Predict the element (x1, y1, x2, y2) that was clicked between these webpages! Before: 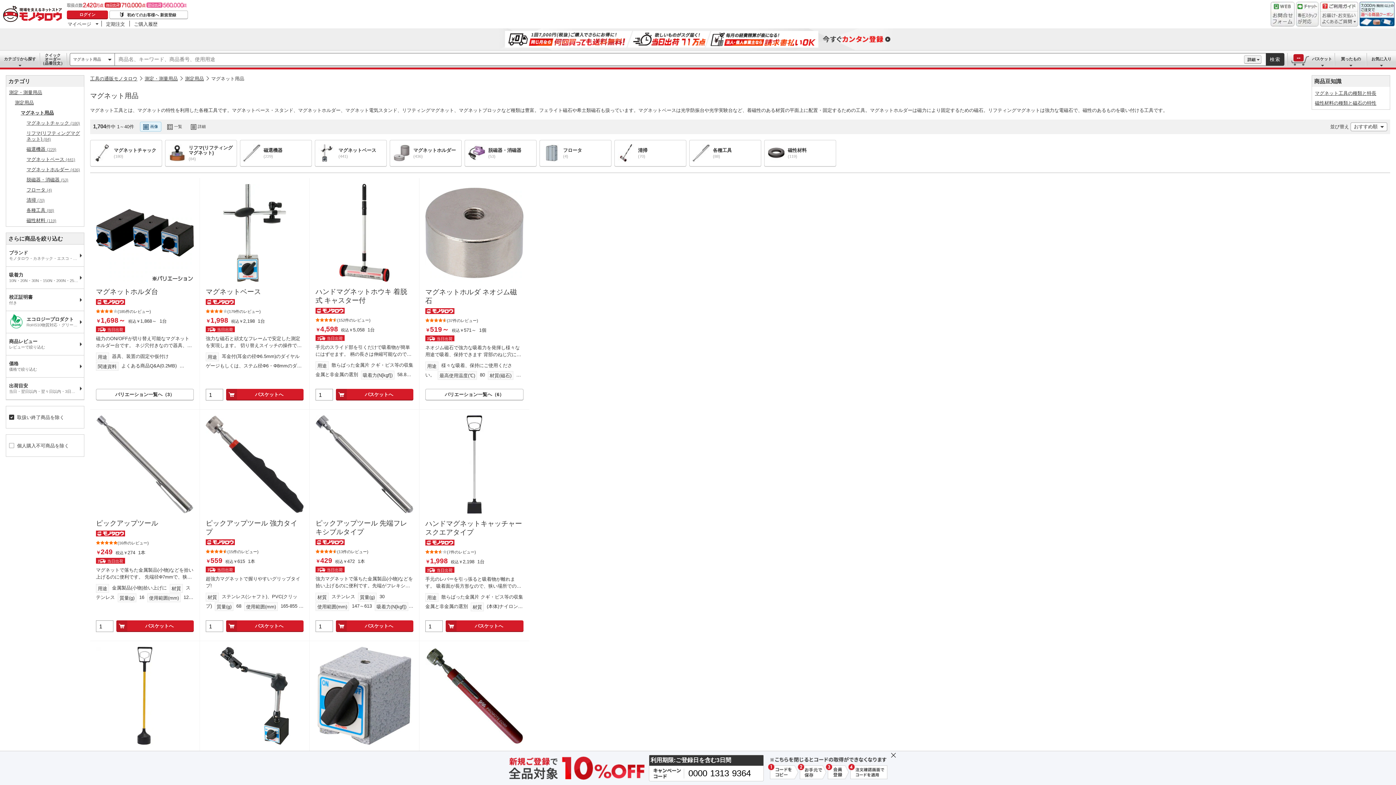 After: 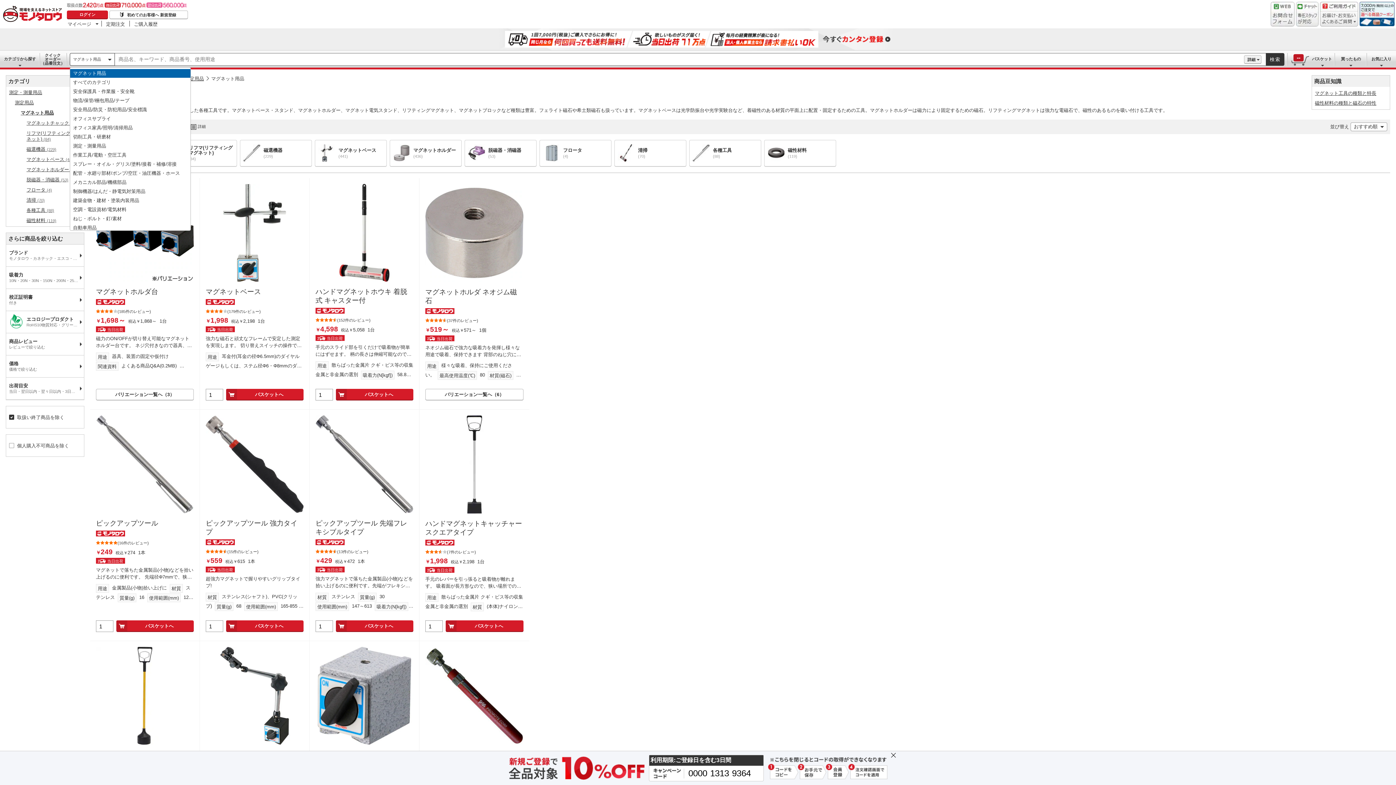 Action: bbox: (69, 53, 114, 65) label: マグネット用品